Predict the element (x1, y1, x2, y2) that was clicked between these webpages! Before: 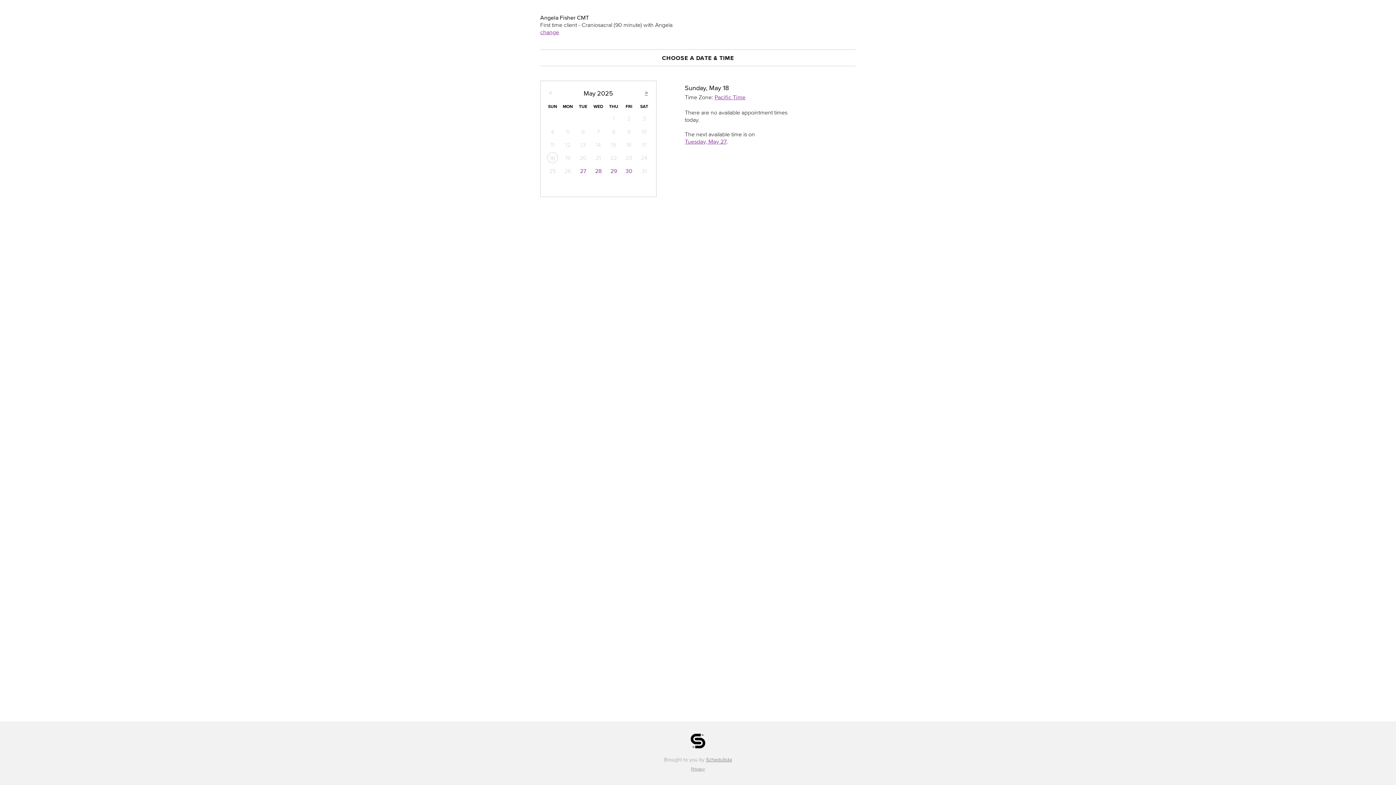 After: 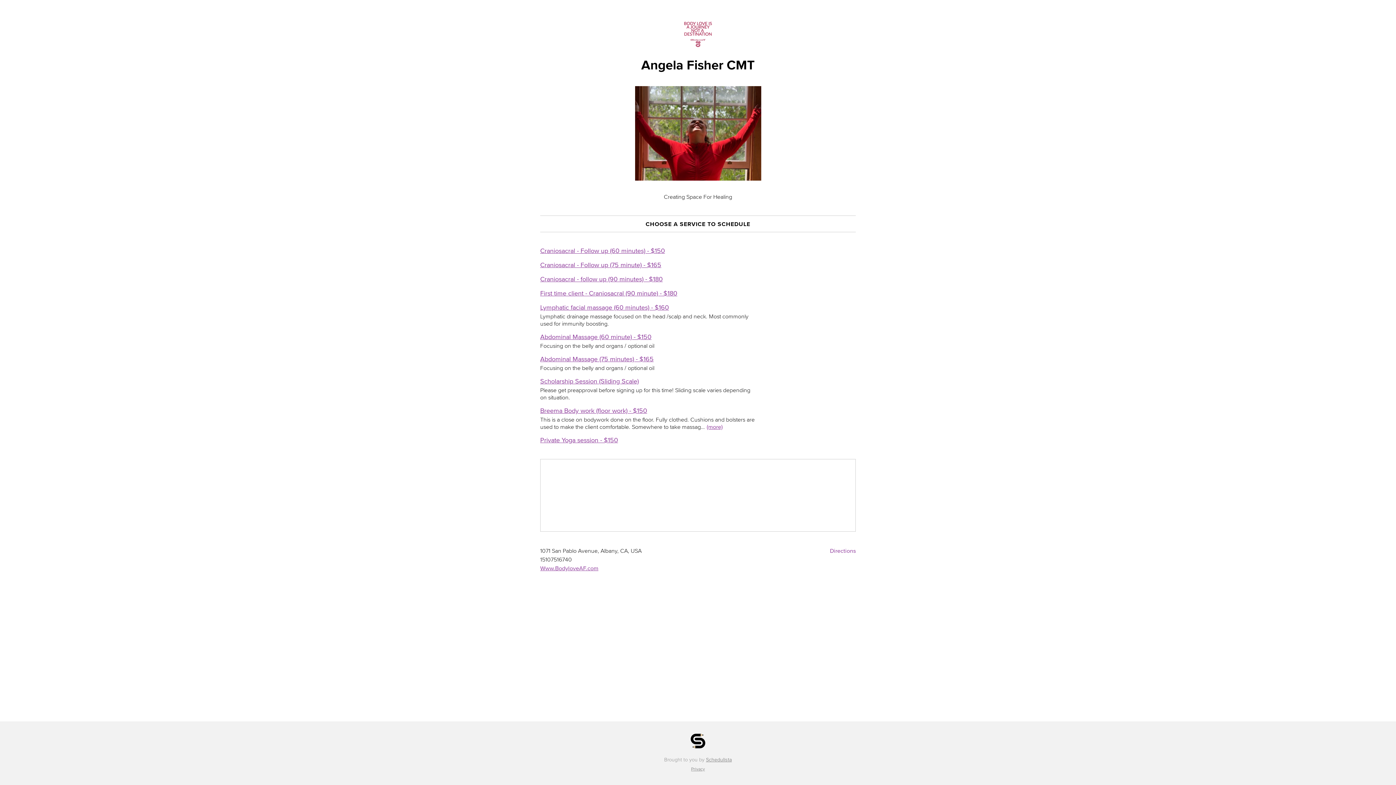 Action: bbox: (540, 28, 559, 35) label: change